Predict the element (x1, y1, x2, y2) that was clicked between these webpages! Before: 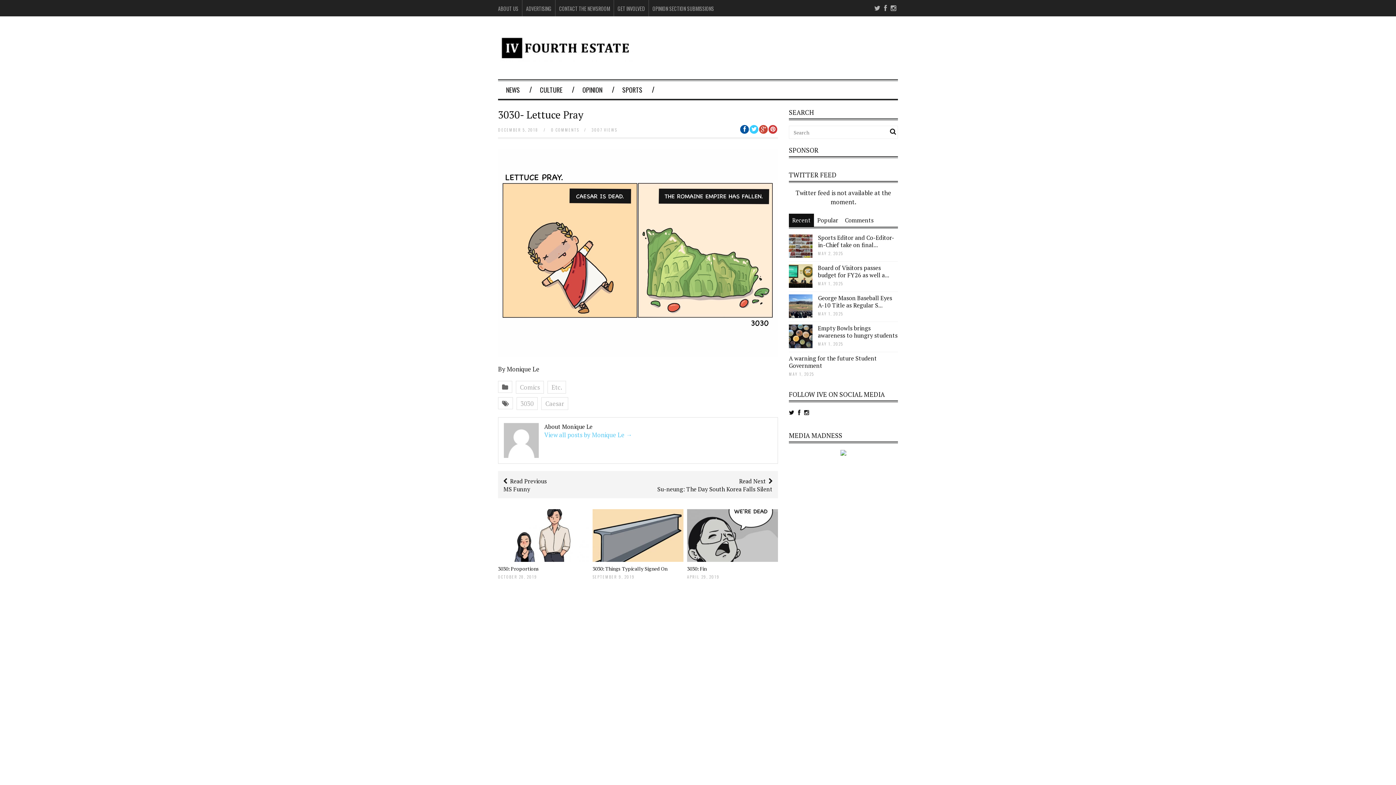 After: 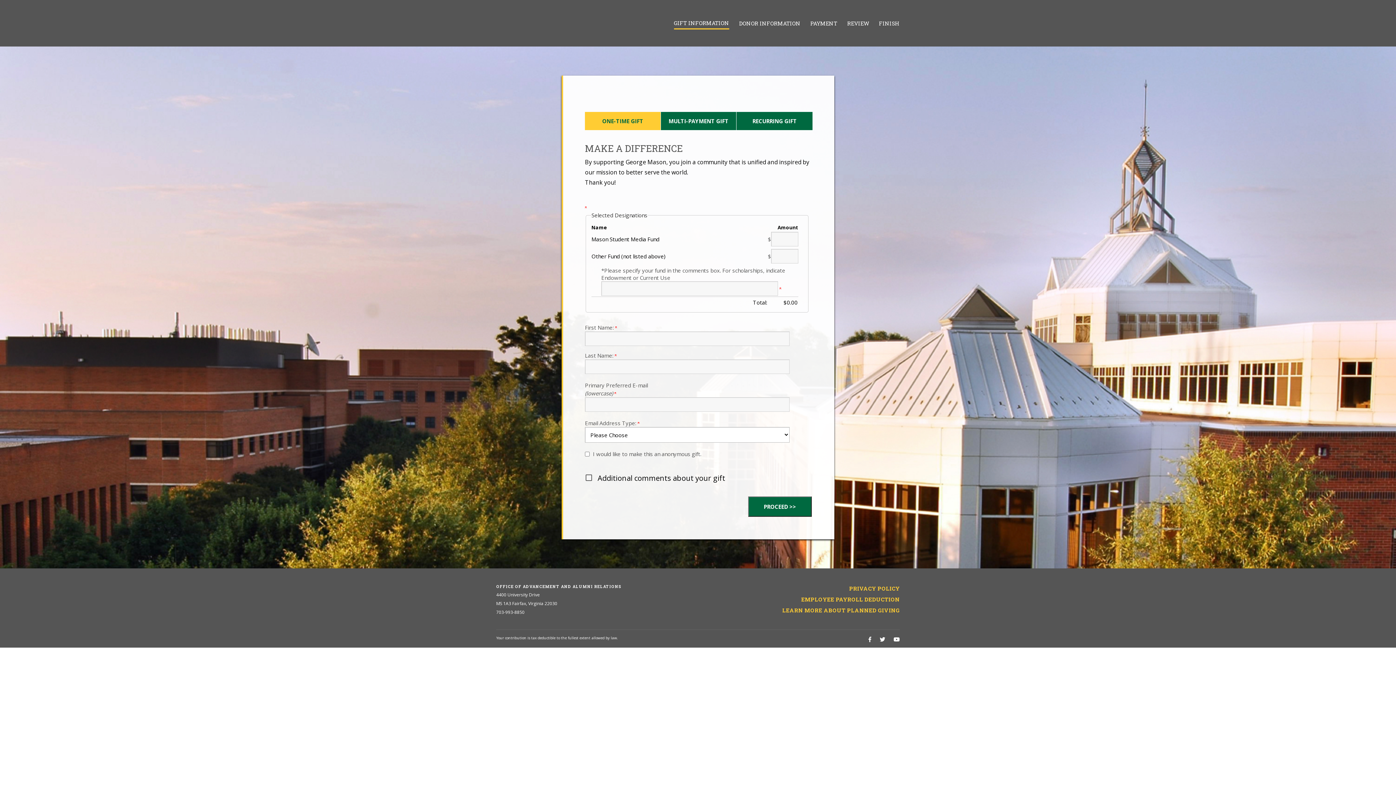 Action: bbox: (840, 449, 846, 457)